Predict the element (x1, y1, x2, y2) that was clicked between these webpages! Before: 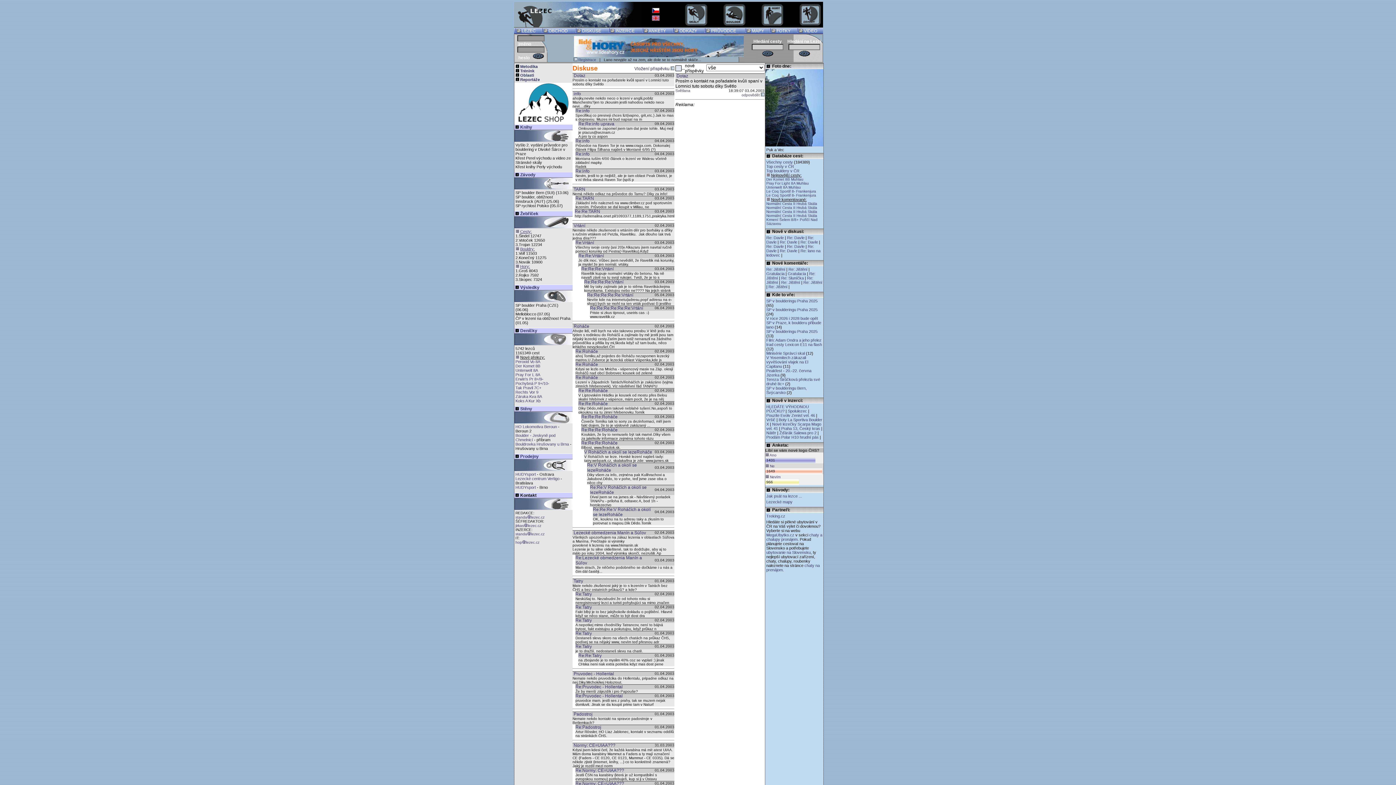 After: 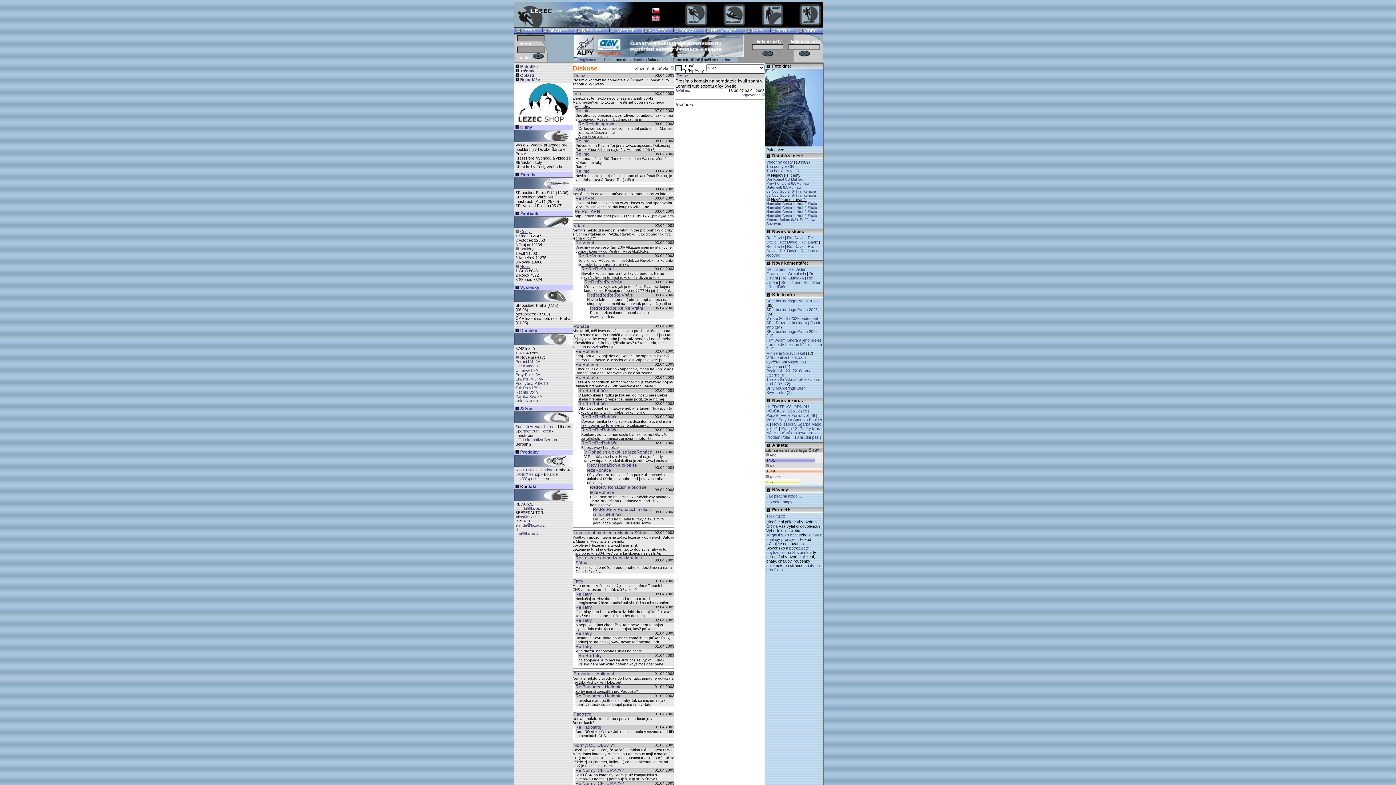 Action: label: Dotaz bbox: (676, 73, 688, 78)